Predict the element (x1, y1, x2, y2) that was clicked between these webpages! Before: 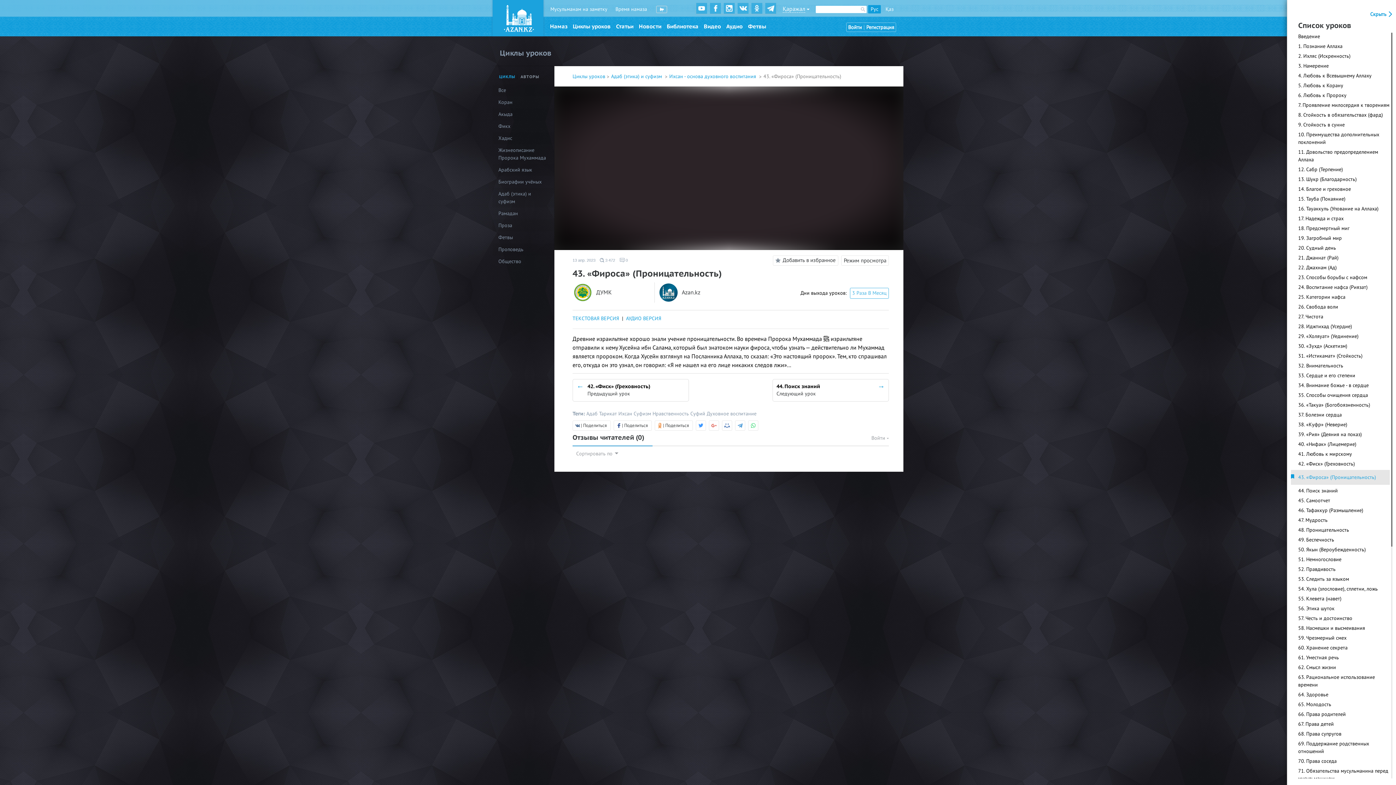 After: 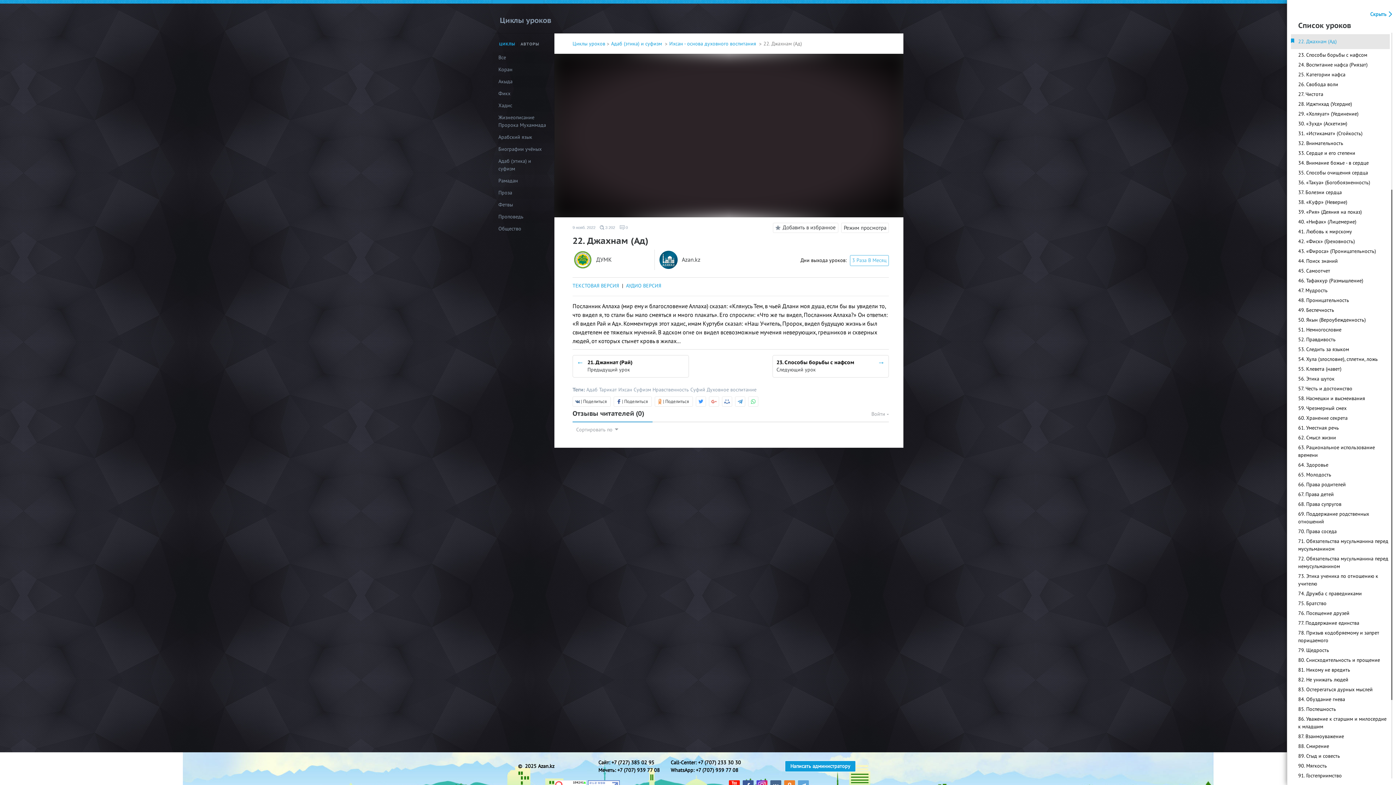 Action: label: 22. Джахнам (Ад) bbox: (1298, 264, 1337, 270)